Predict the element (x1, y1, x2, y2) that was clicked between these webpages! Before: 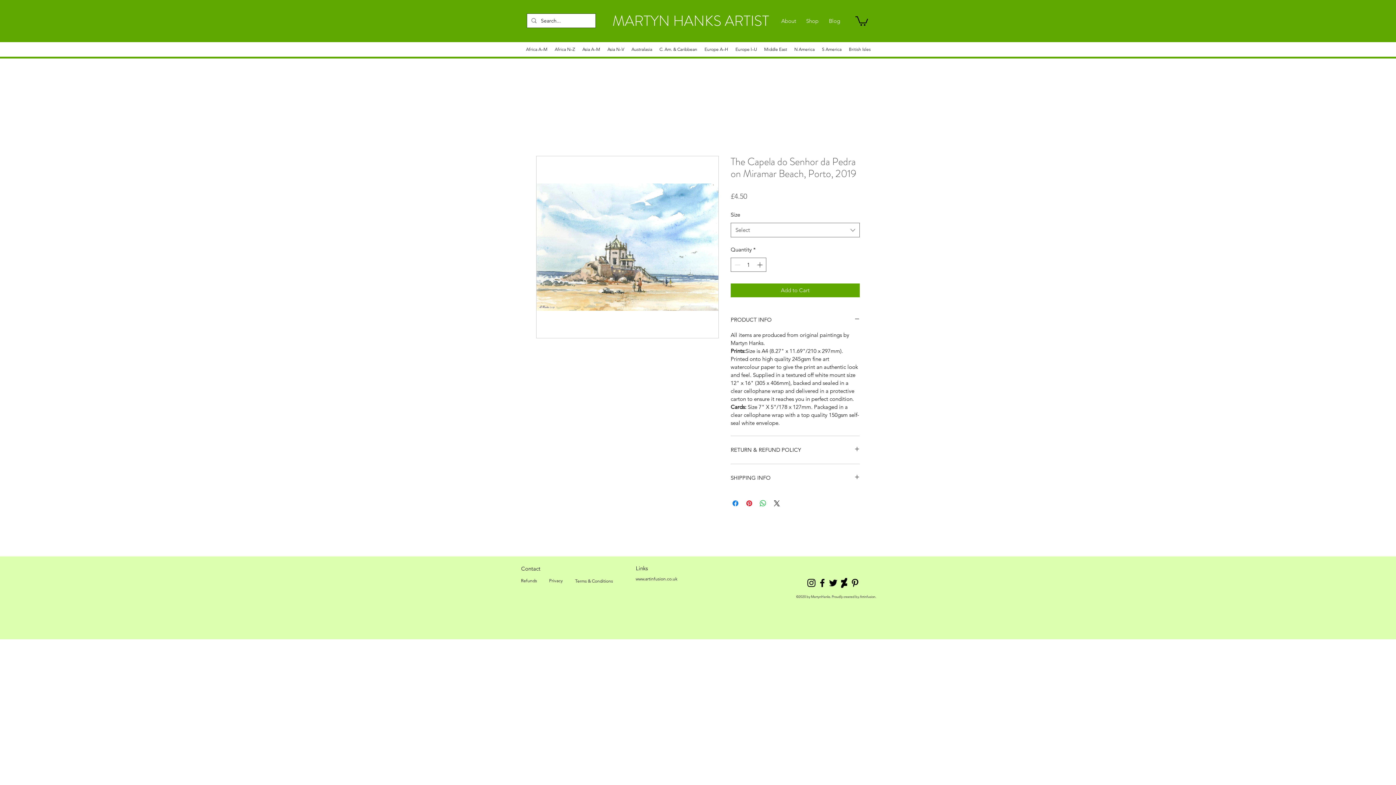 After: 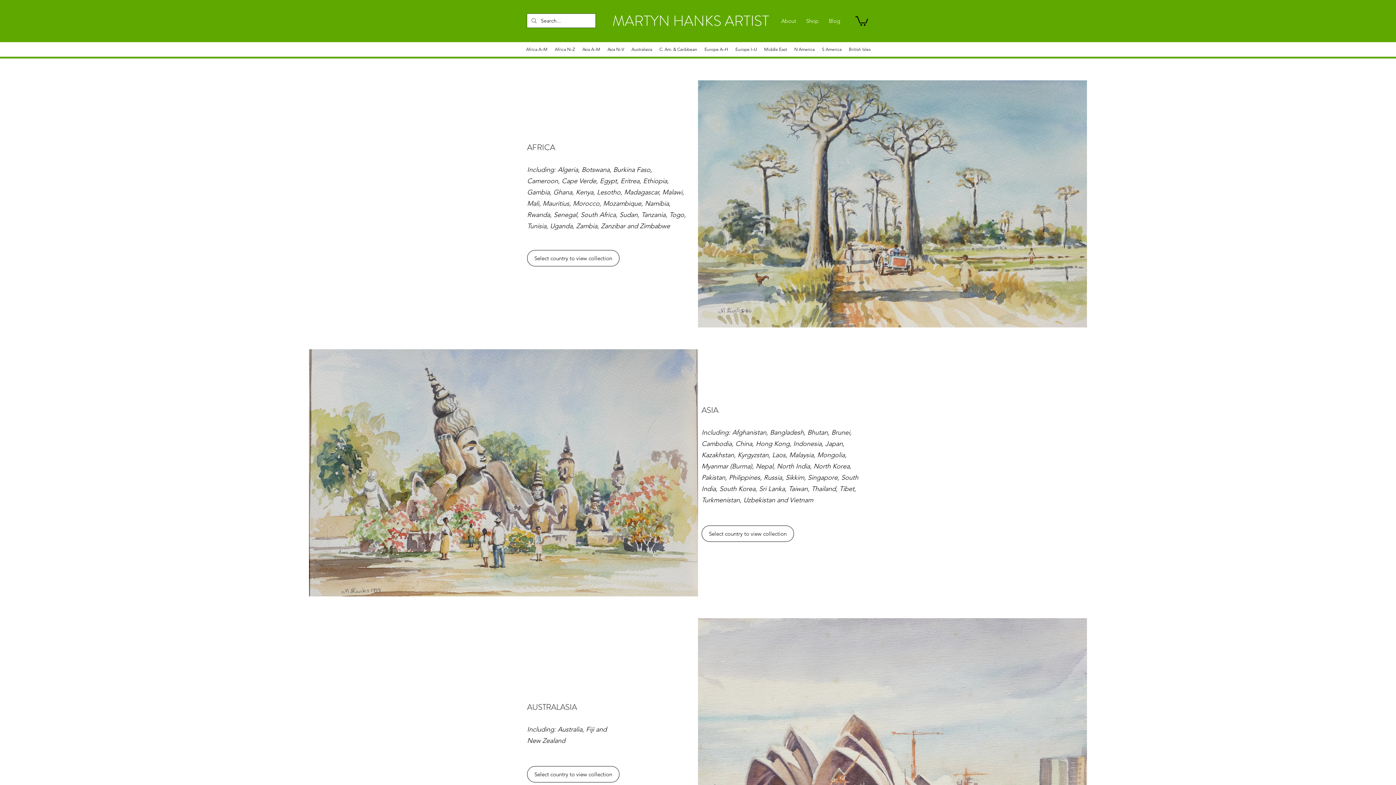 Action: label: Shop bbox: (802, 13, 822, 28)